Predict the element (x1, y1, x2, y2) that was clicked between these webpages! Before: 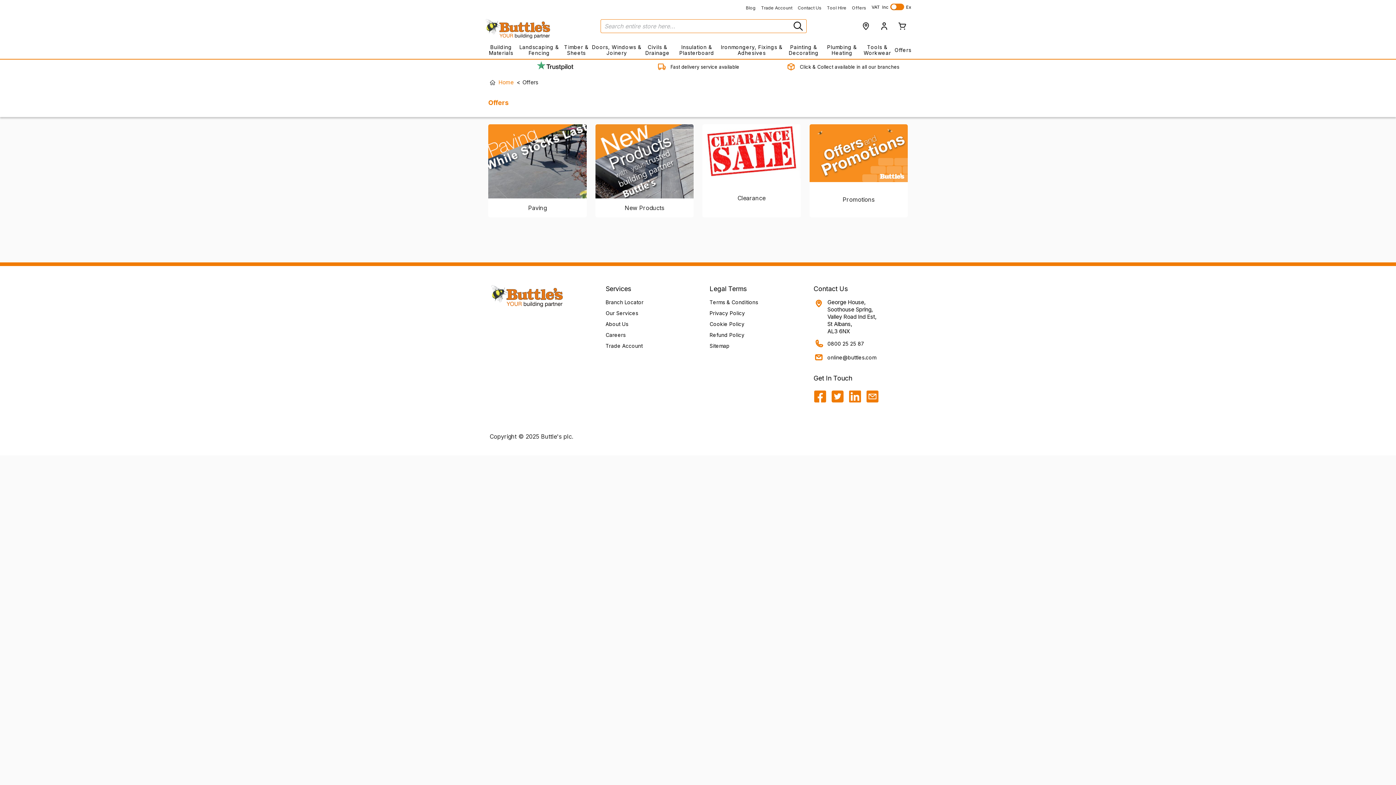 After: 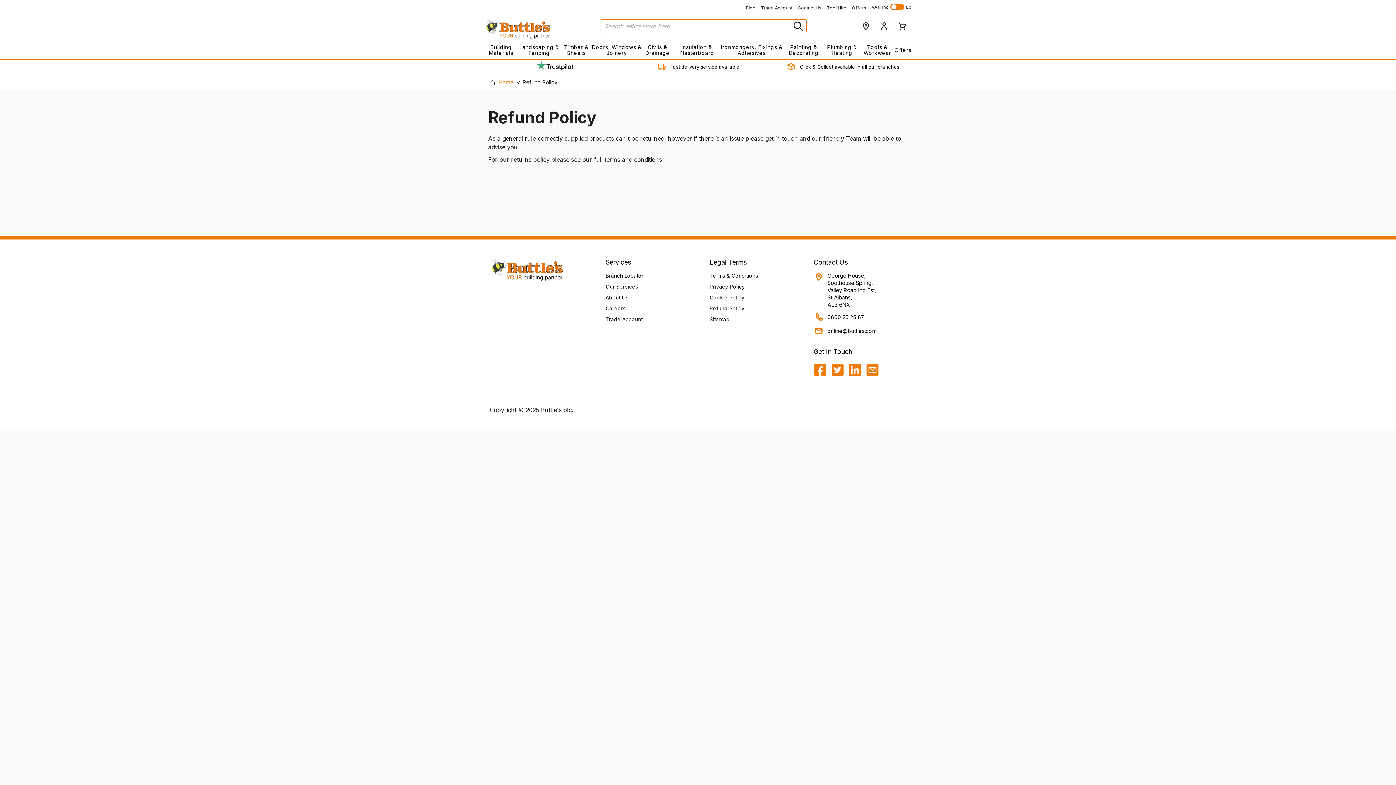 Action: label: Refund Policy bbox: (709, 331, 744, 338)